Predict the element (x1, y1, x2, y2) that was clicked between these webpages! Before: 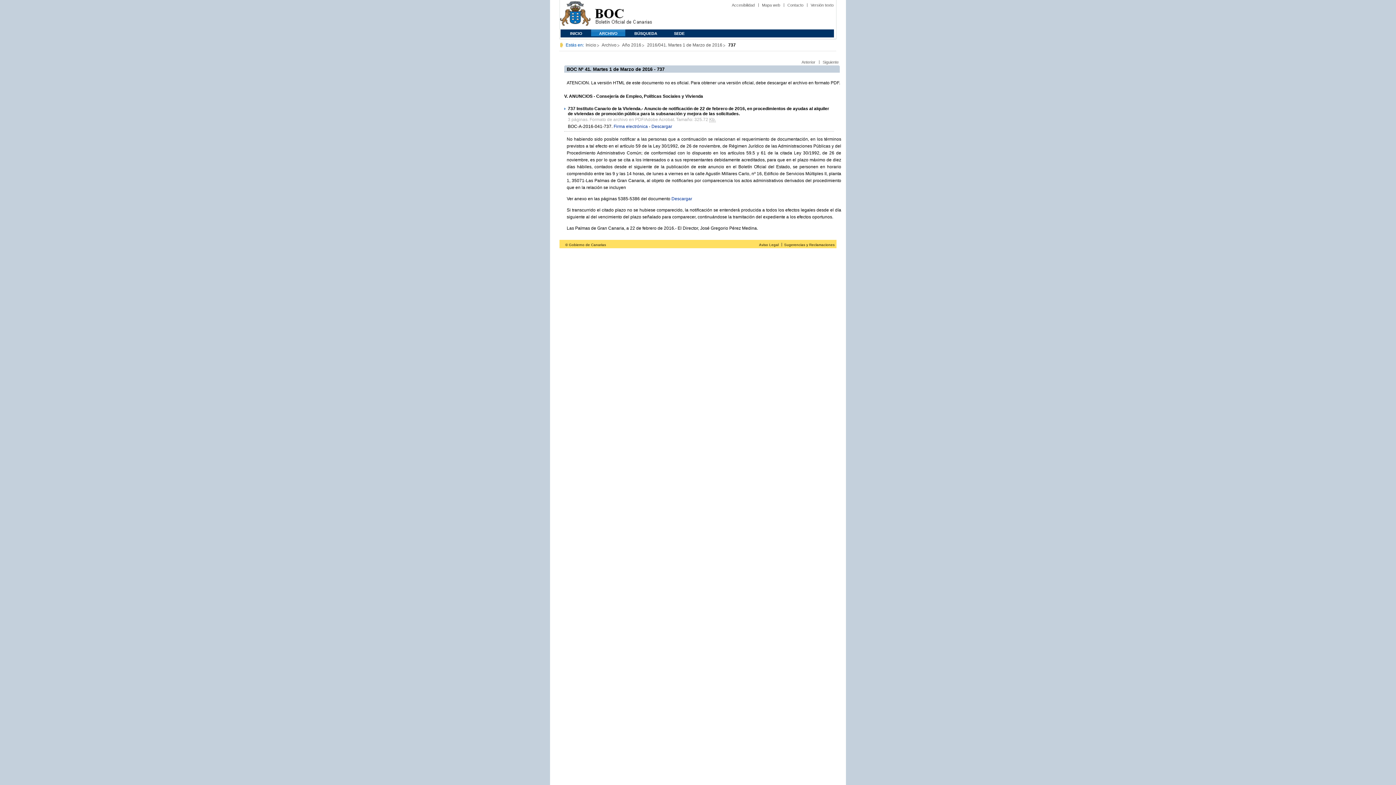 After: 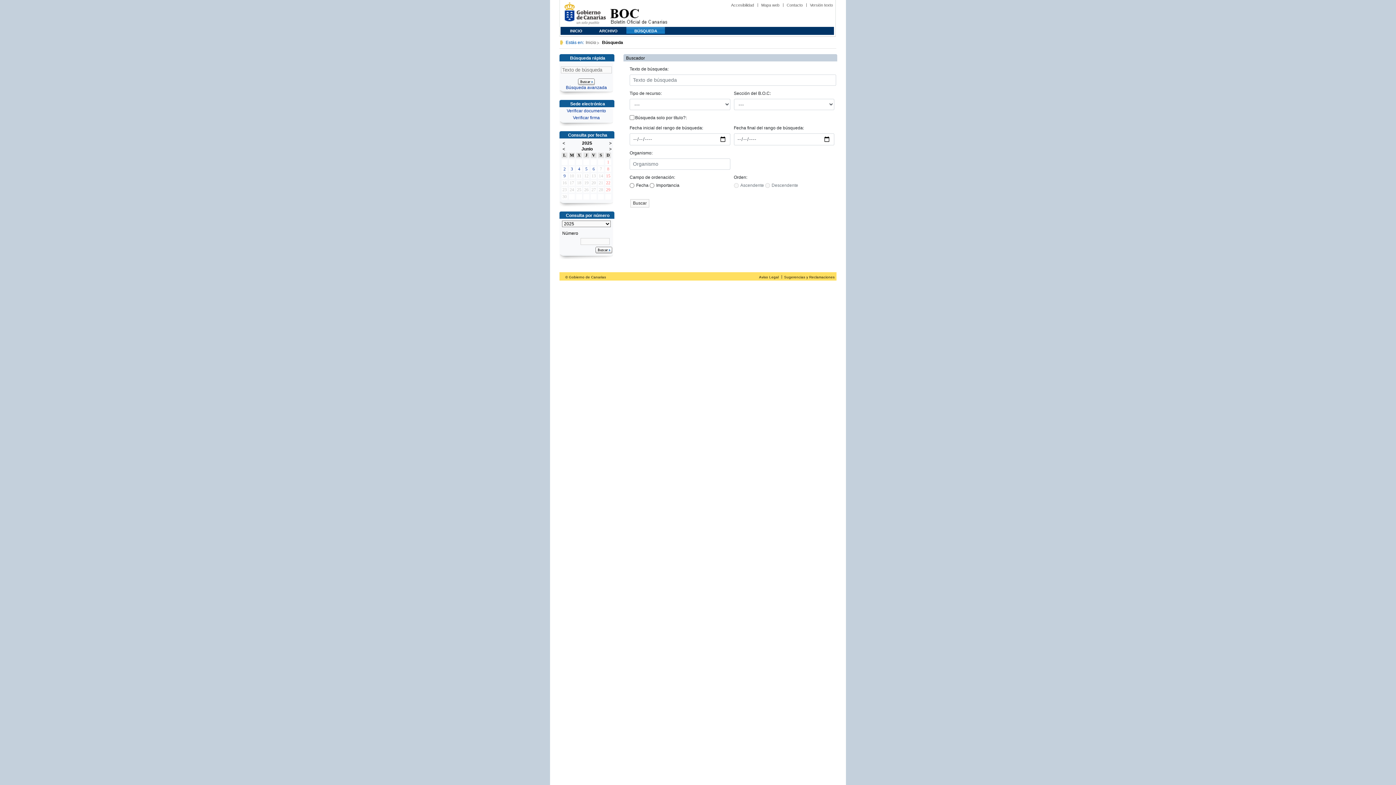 Action: bbox: (626, 29, 665, 36) label: BÚSQUEDA